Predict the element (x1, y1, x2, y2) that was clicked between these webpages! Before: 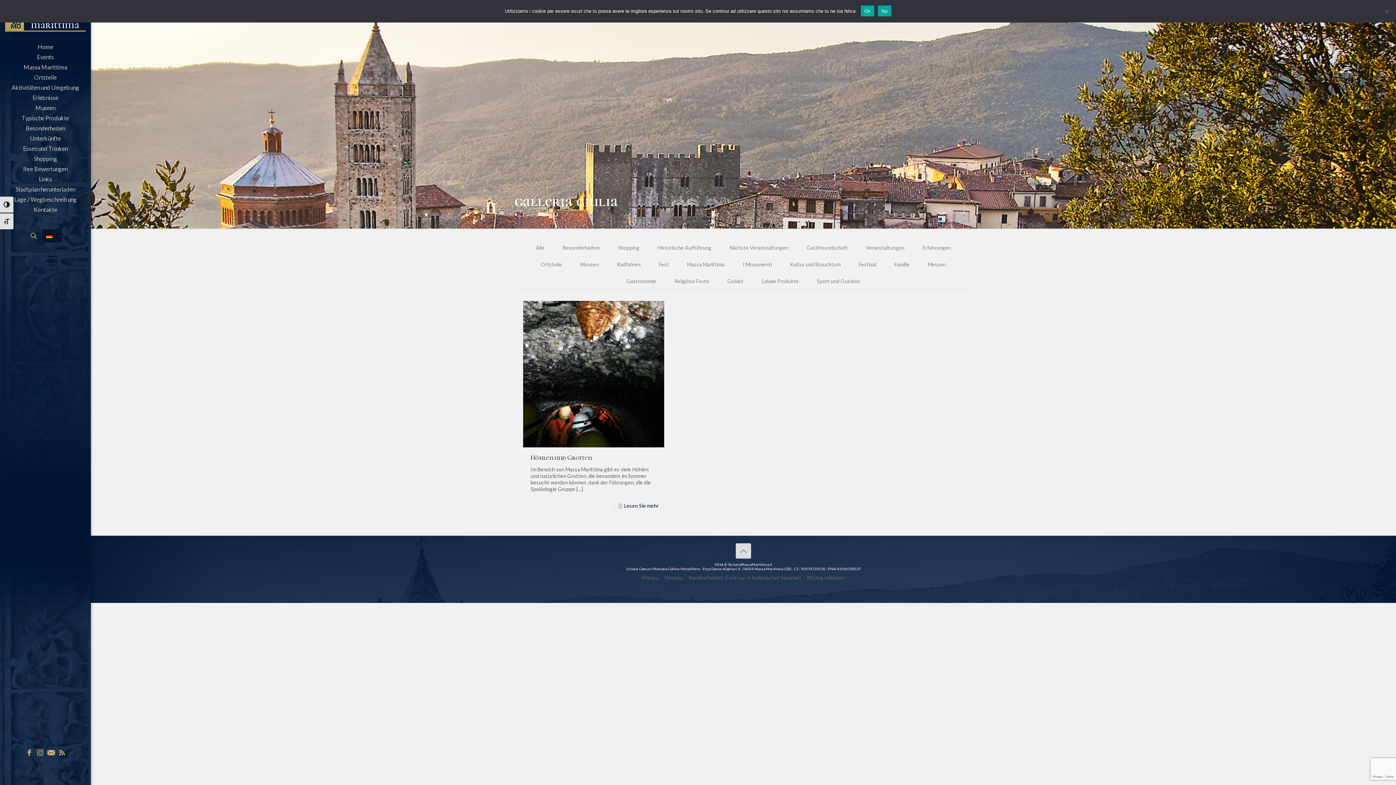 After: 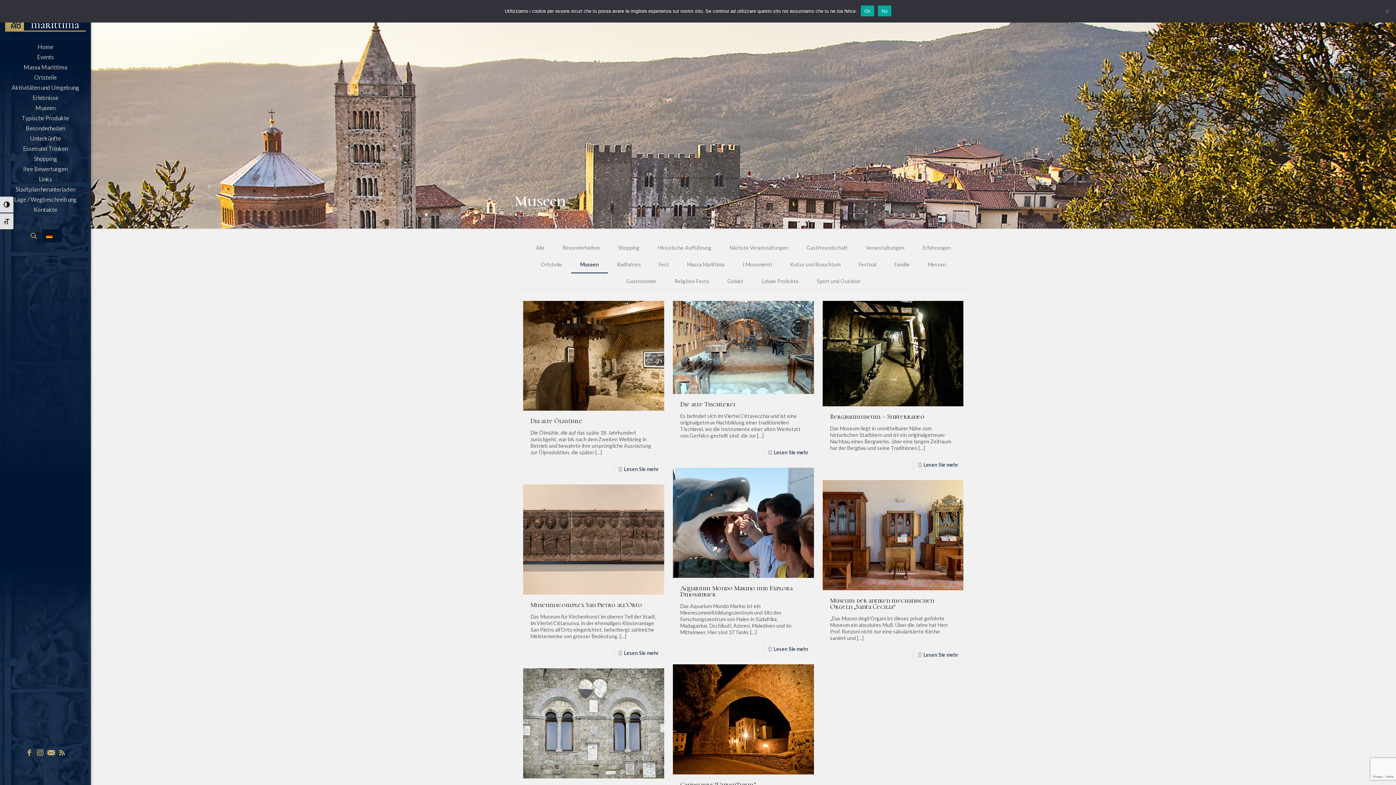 Action: label: Museen bbox: (571, 256, 608, 272)